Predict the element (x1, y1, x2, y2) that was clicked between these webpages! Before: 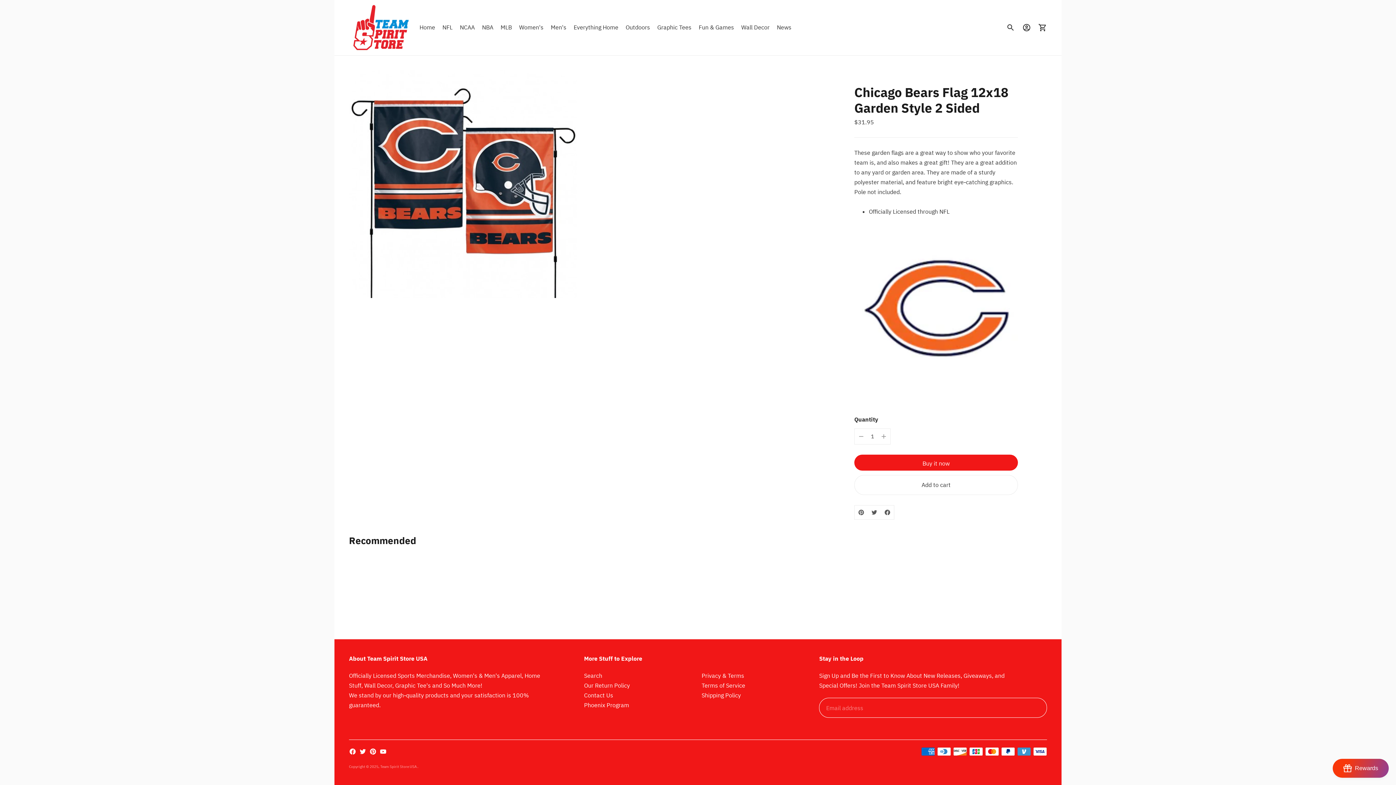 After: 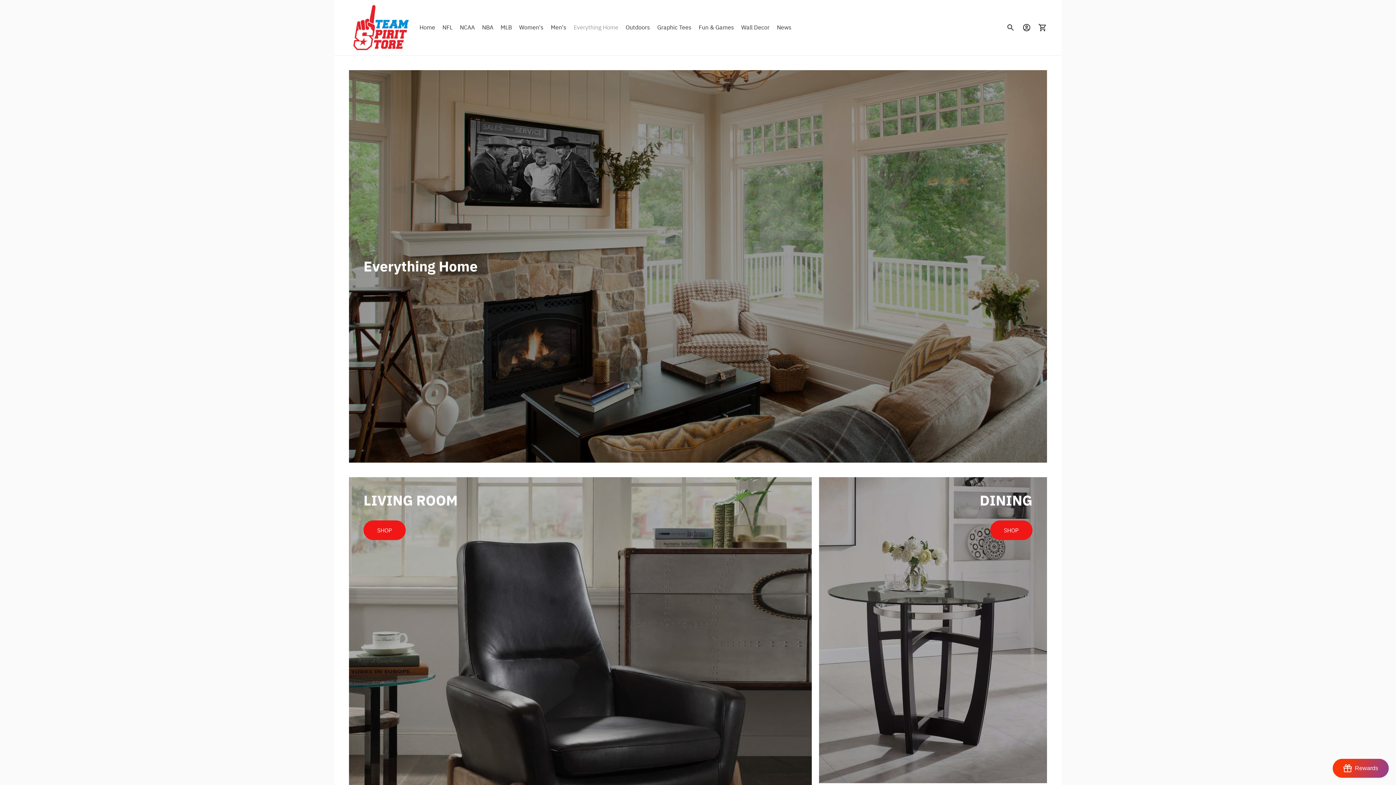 Action: bbox: (573, 19, 618, 35) label: Everything Home